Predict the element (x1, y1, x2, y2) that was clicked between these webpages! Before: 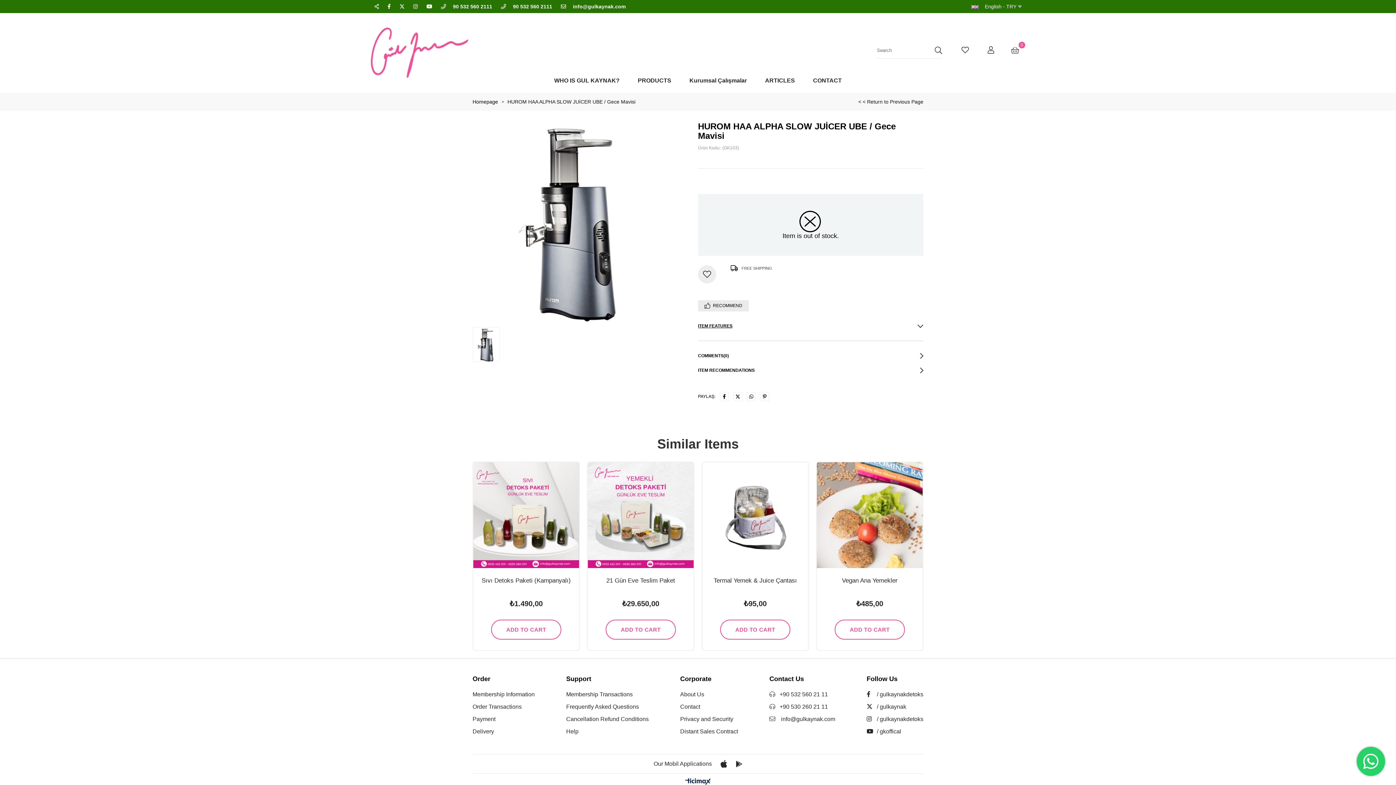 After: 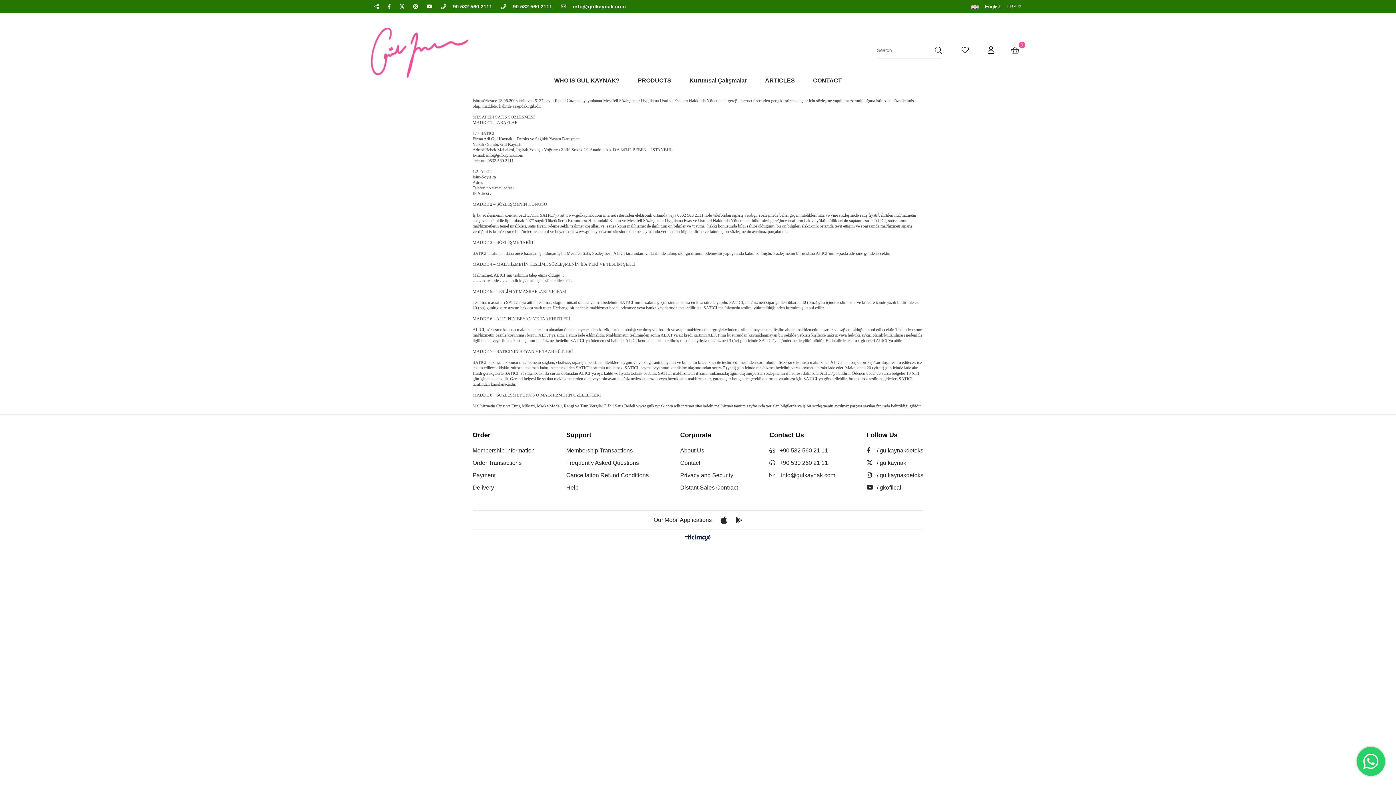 Action: label: Distant Sales Contract bbox: (680, 728, 738, 734)